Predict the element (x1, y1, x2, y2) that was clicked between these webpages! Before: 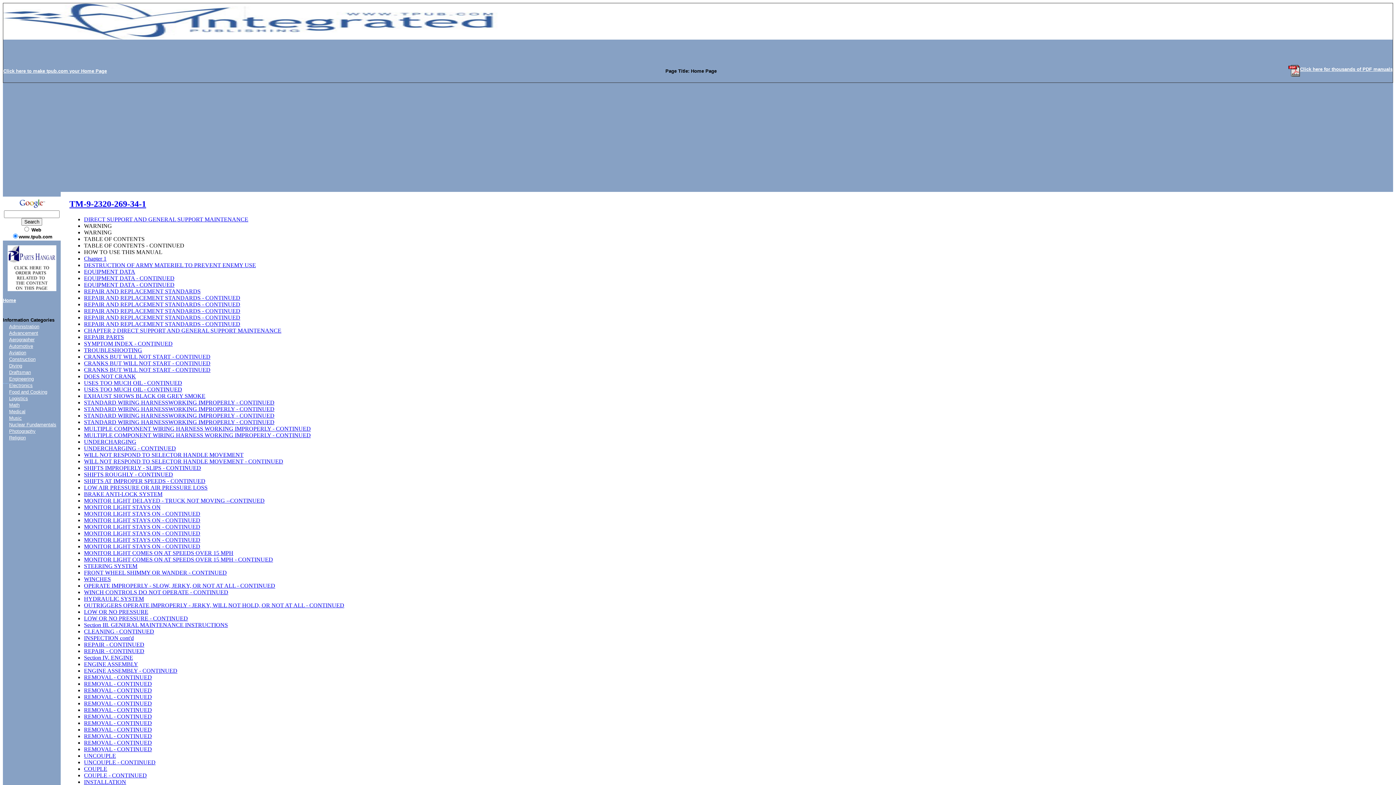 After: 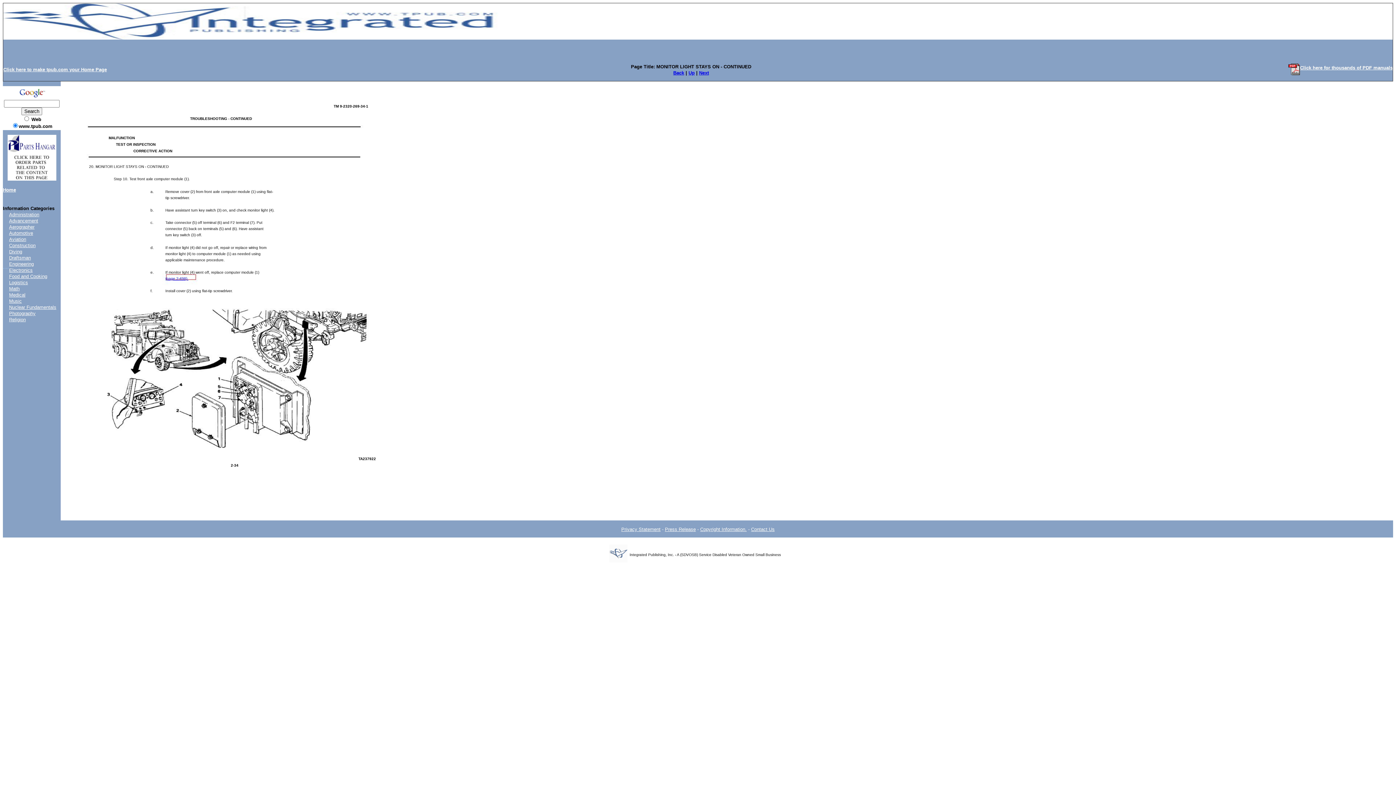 Action: label: MONITOR LIGHT STAYS ON - CONTINUED bbox: (84, 543, 200, 549)